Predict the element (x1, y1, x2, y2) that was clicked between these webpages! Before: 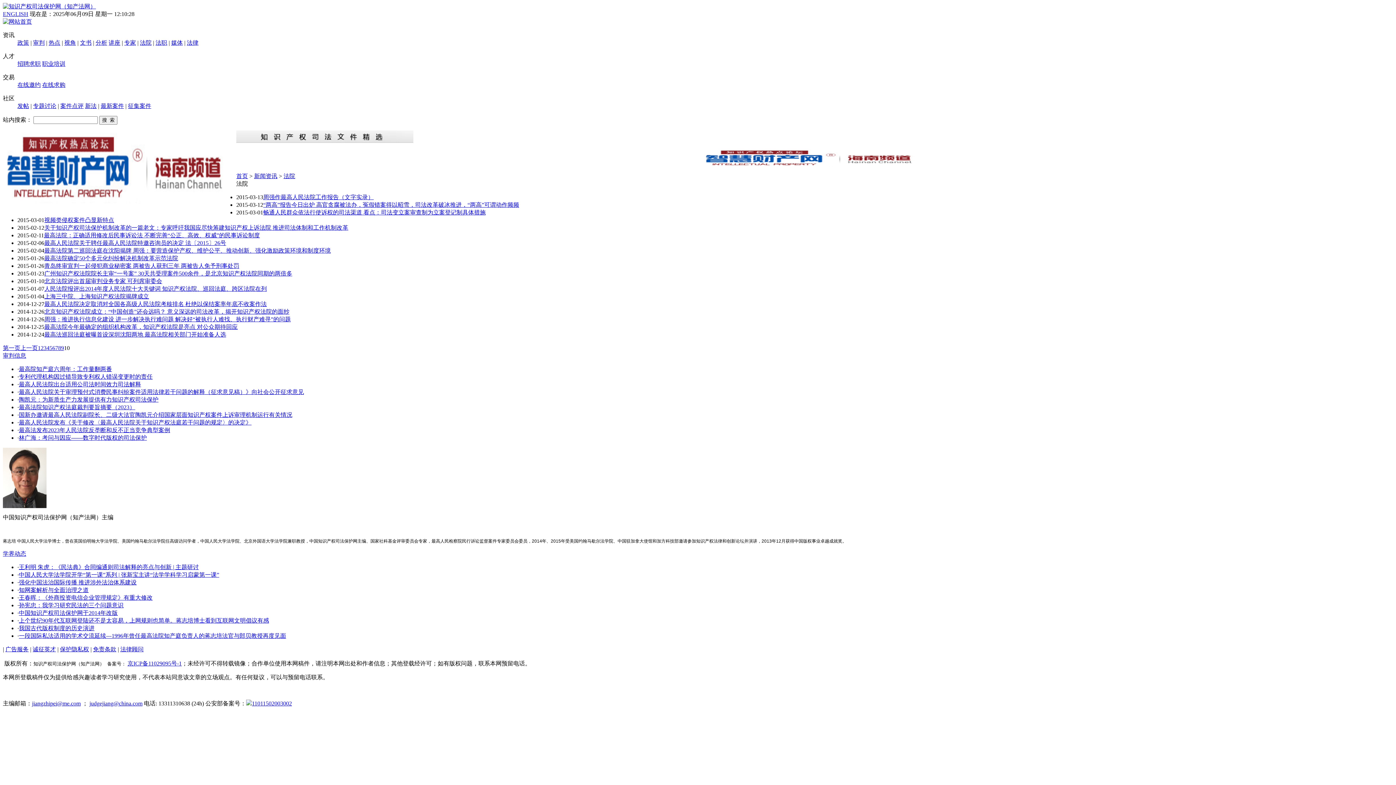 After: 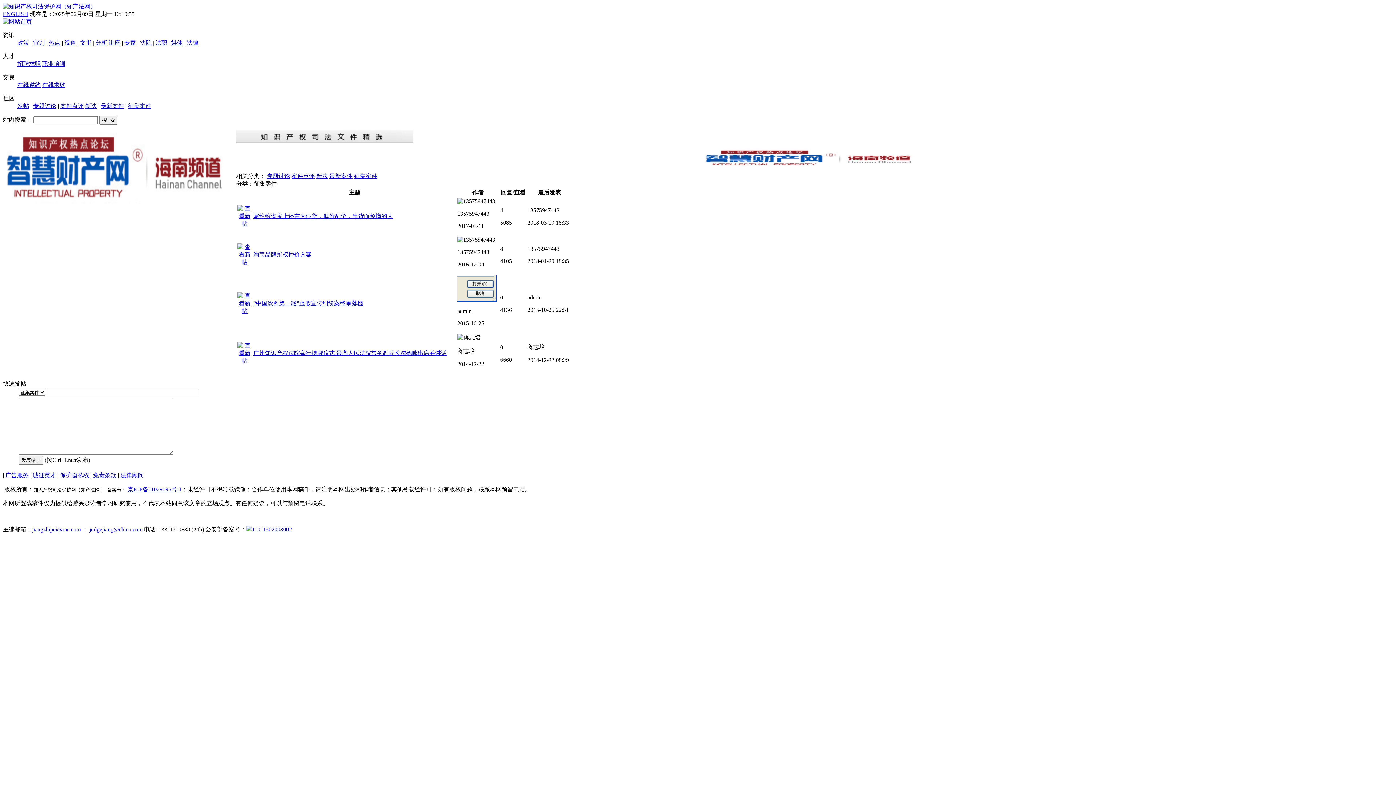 Action: bbox: (128, 102, 151, 109) label: 征集案件